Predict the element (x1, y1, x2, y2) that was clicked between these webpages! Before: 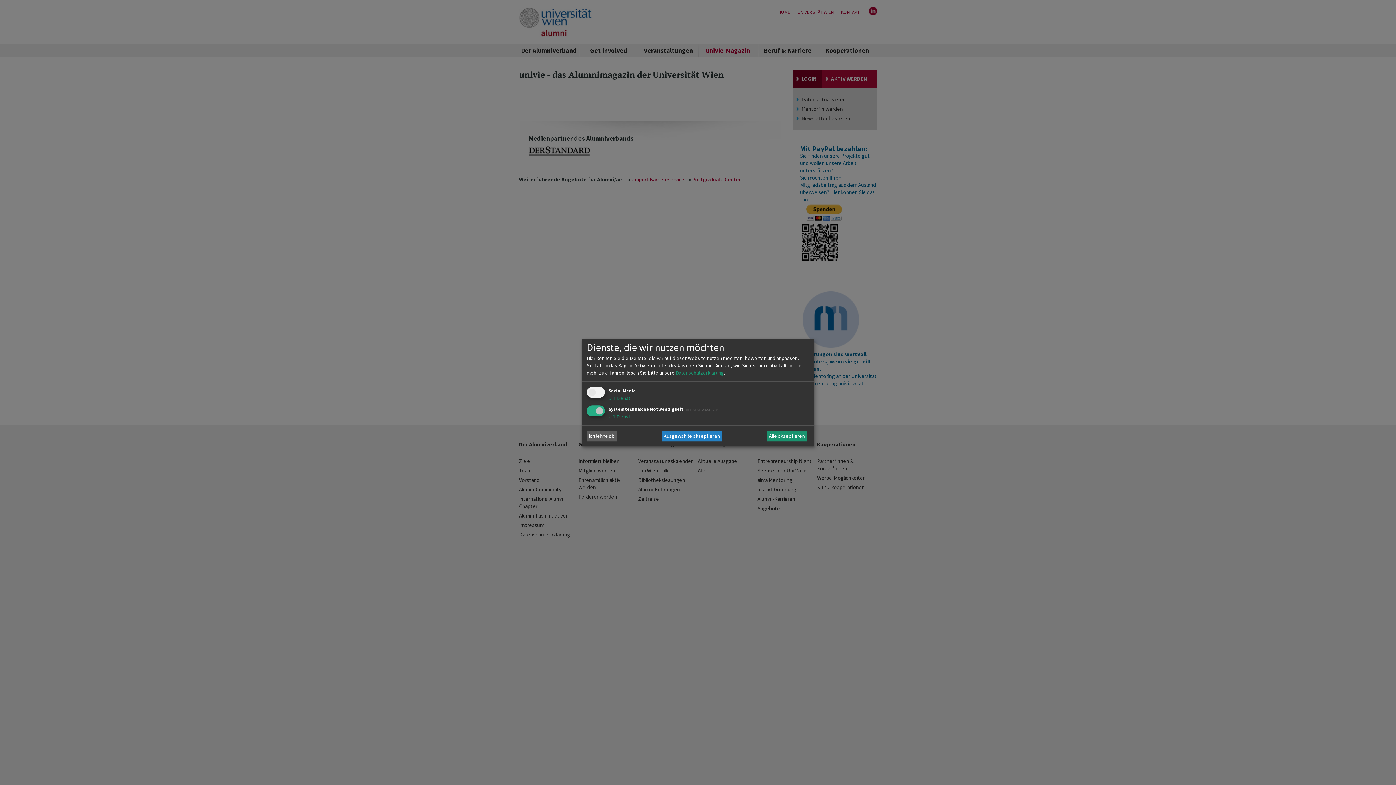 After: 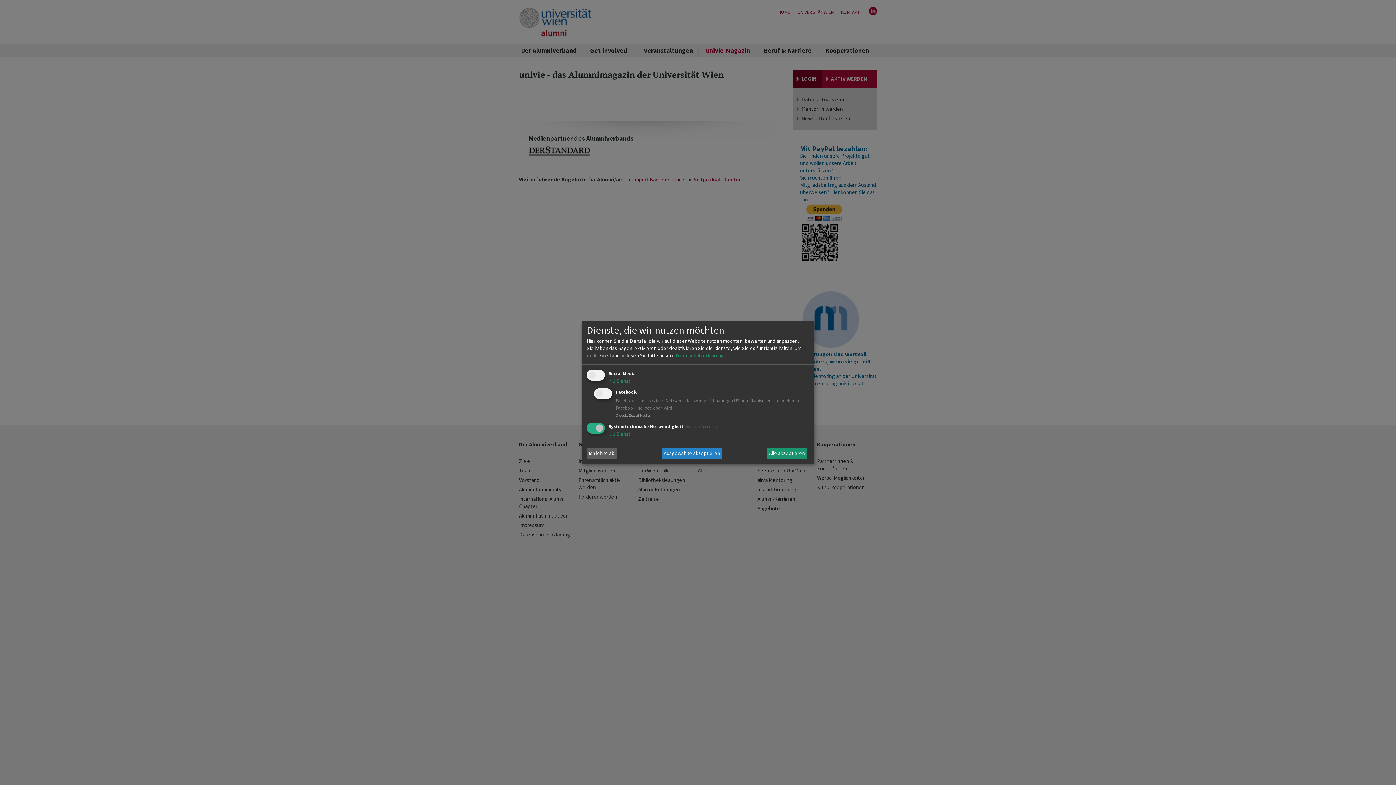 Action: bbox: (608, 395, 630, 401) label: ↓ 1 Dienst